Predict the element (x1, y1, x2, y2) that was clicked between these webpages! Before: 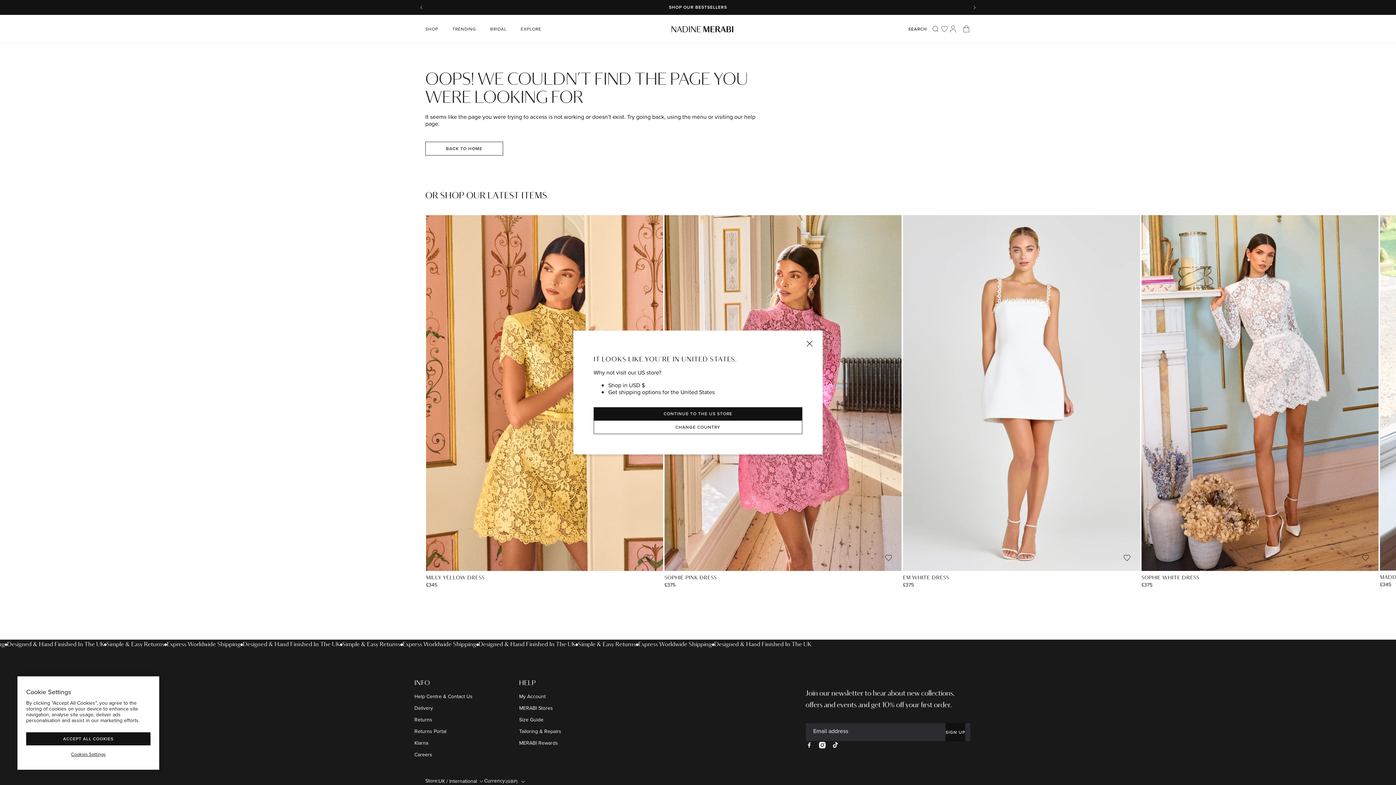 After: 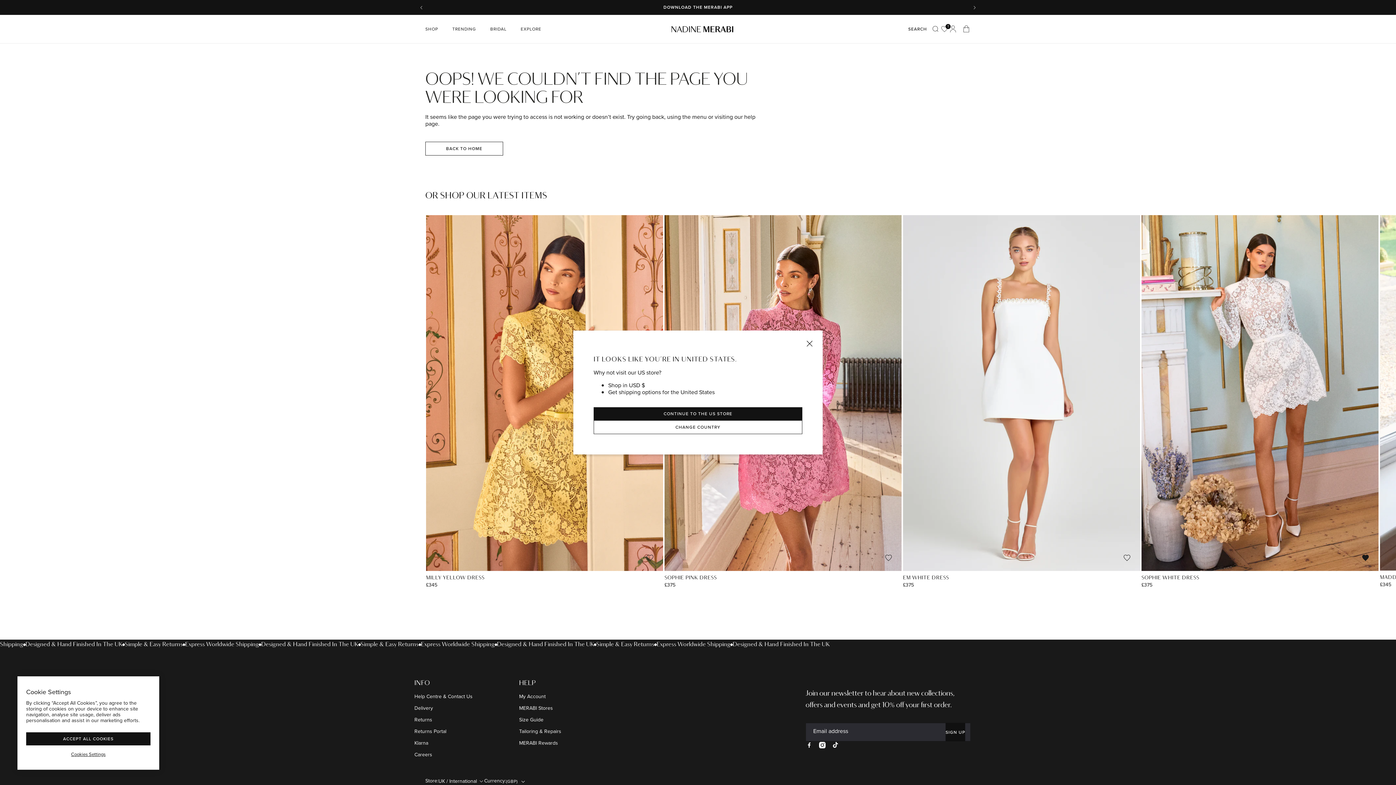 Action: bbox: (1357, 549, 1374, 566) label: Add to Wishlist